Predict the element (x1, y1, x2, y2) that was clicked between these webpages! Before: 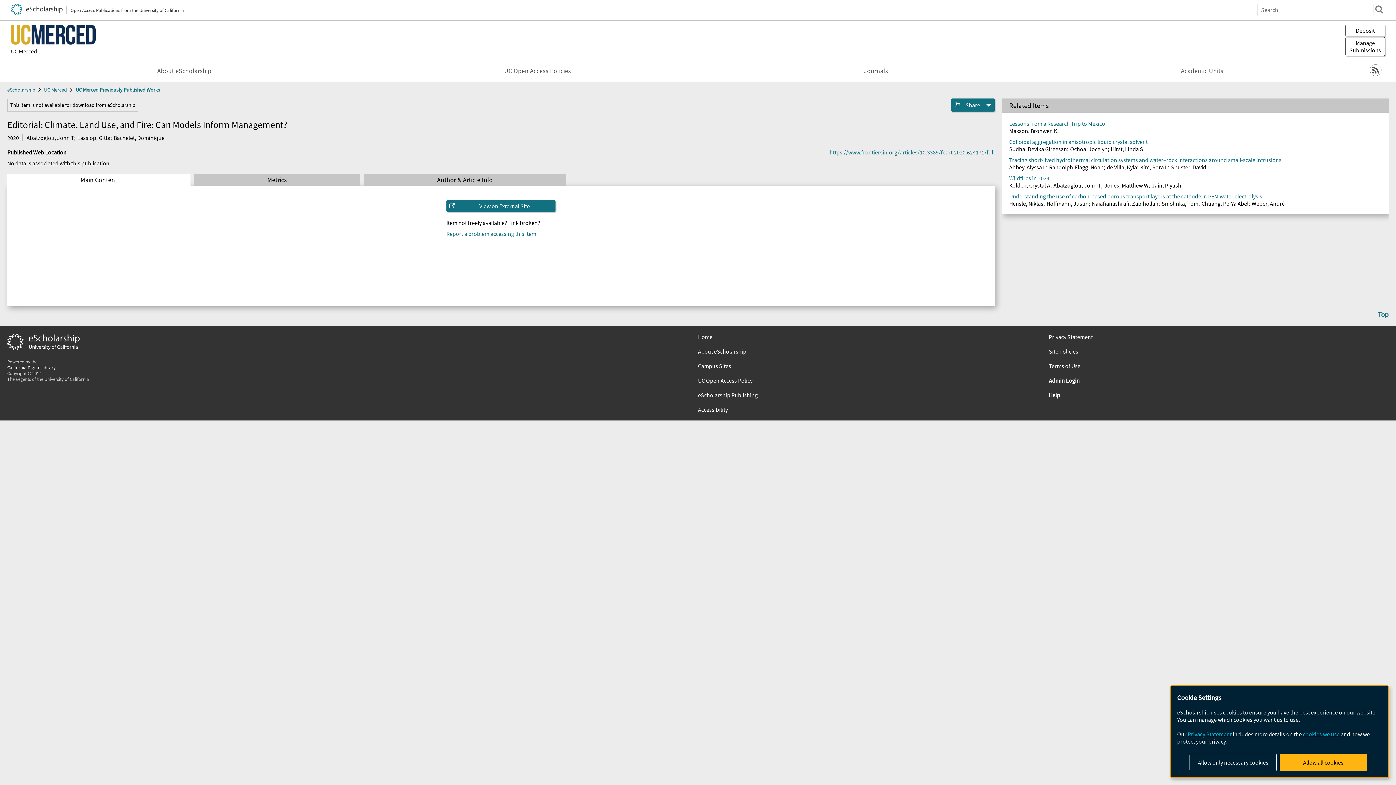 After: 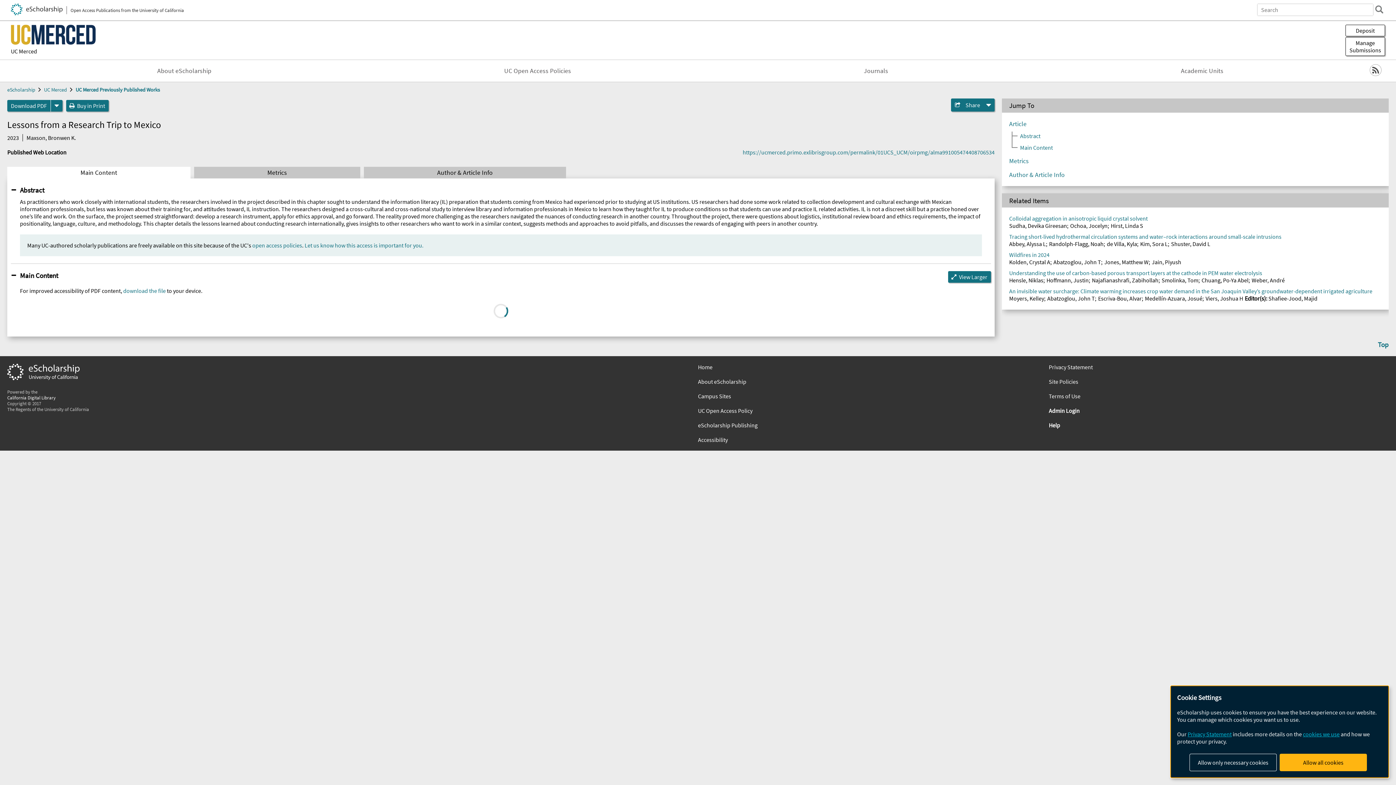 Action: bbox: (1009, 119, 1381, 127) label: Lessons from a Research Trip to Mexico